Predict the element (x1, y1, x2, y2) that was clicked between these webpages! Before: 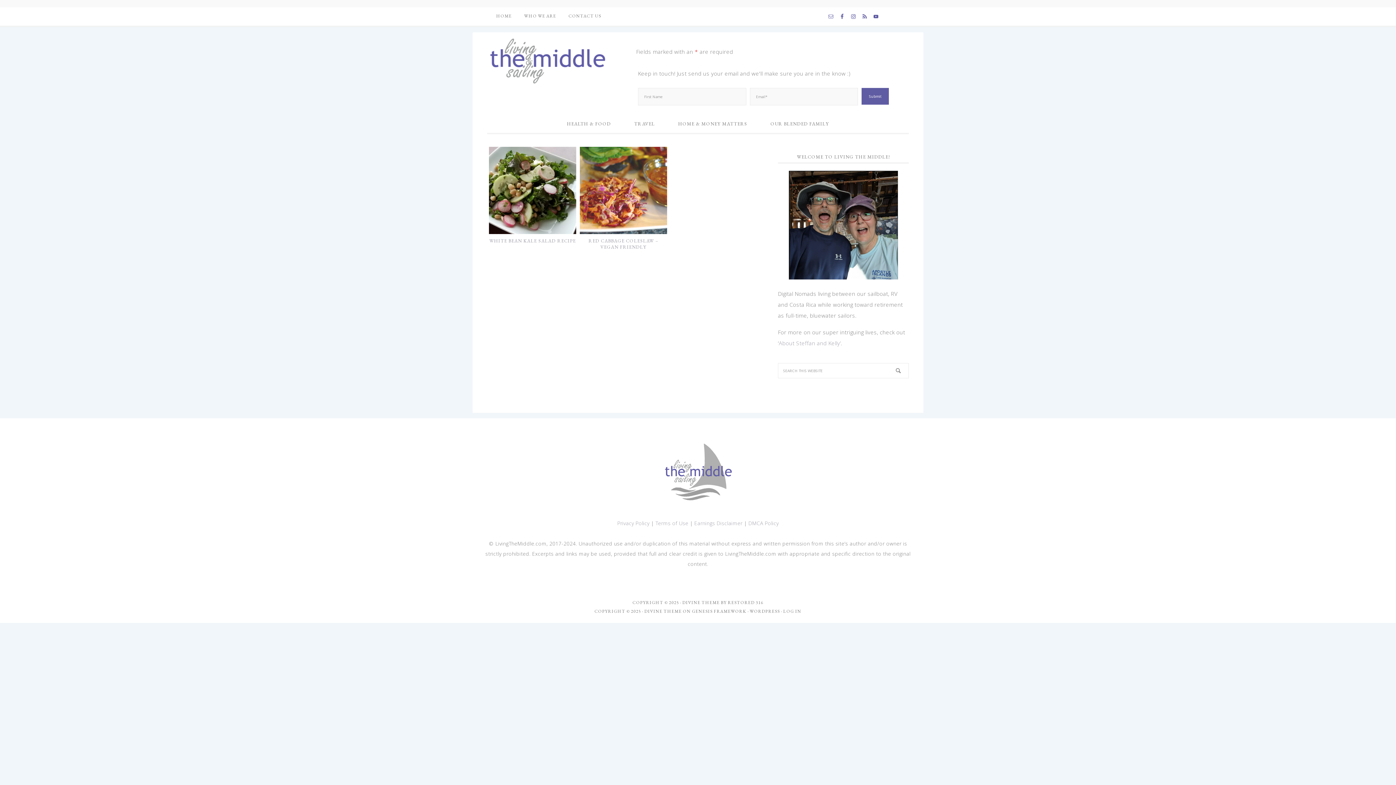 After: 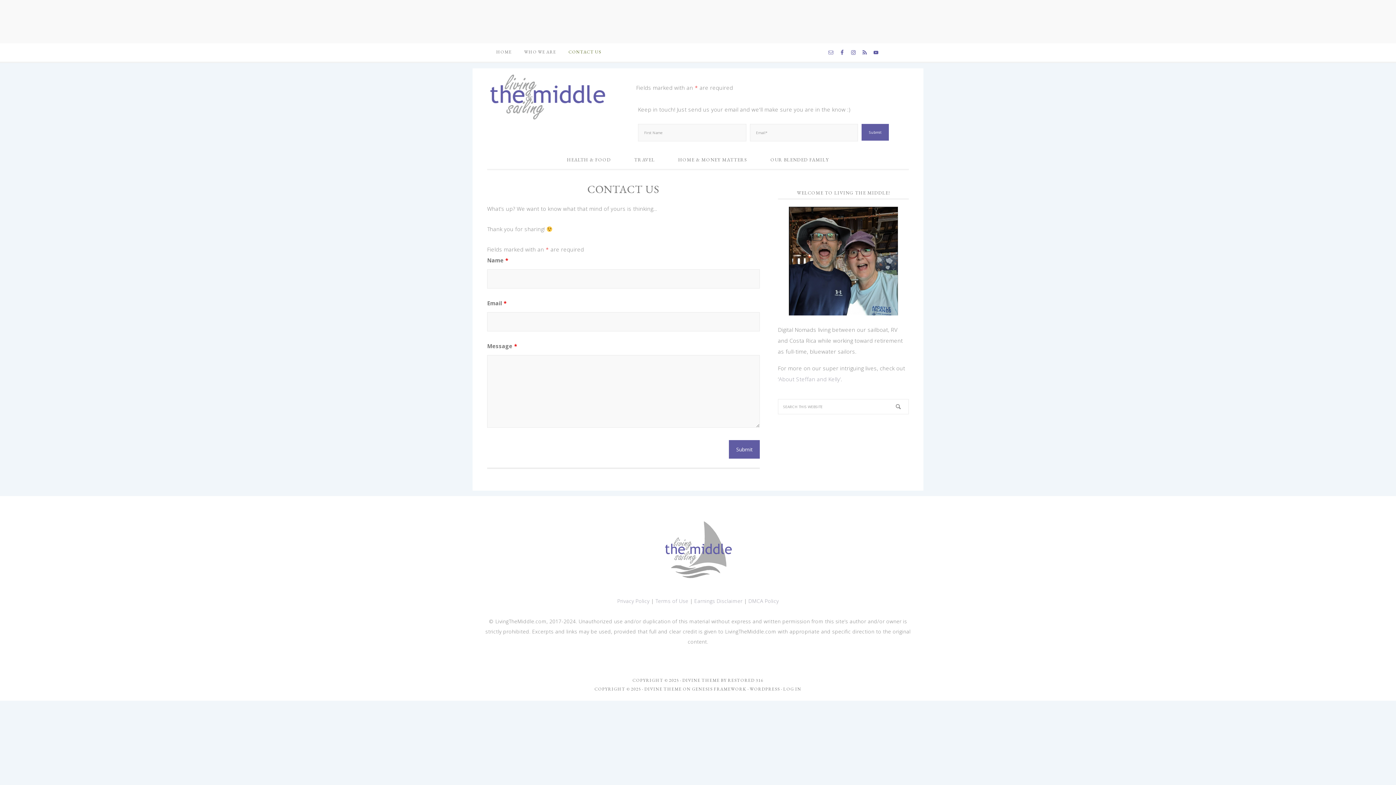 Action: bbox: (563, 7, 606, 24) label: CONTACT US